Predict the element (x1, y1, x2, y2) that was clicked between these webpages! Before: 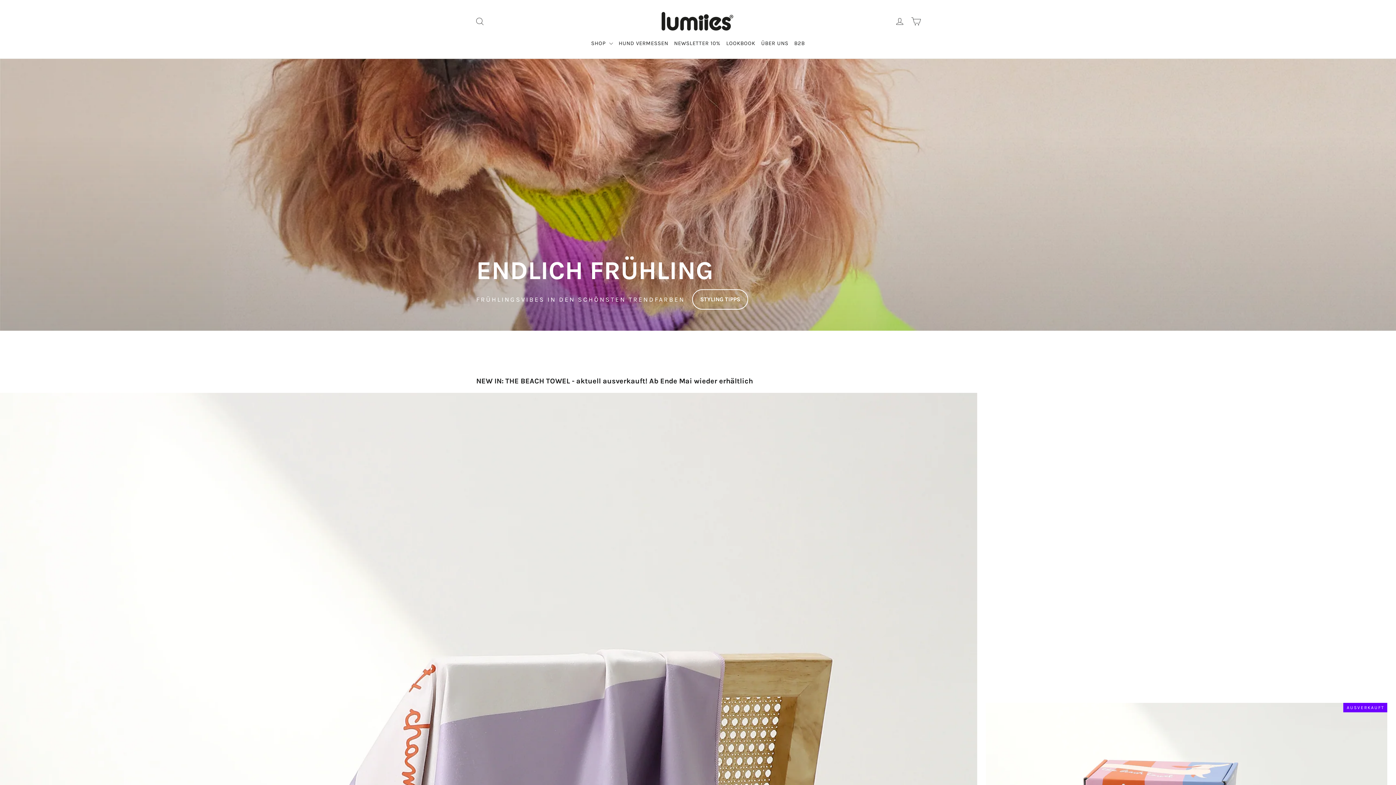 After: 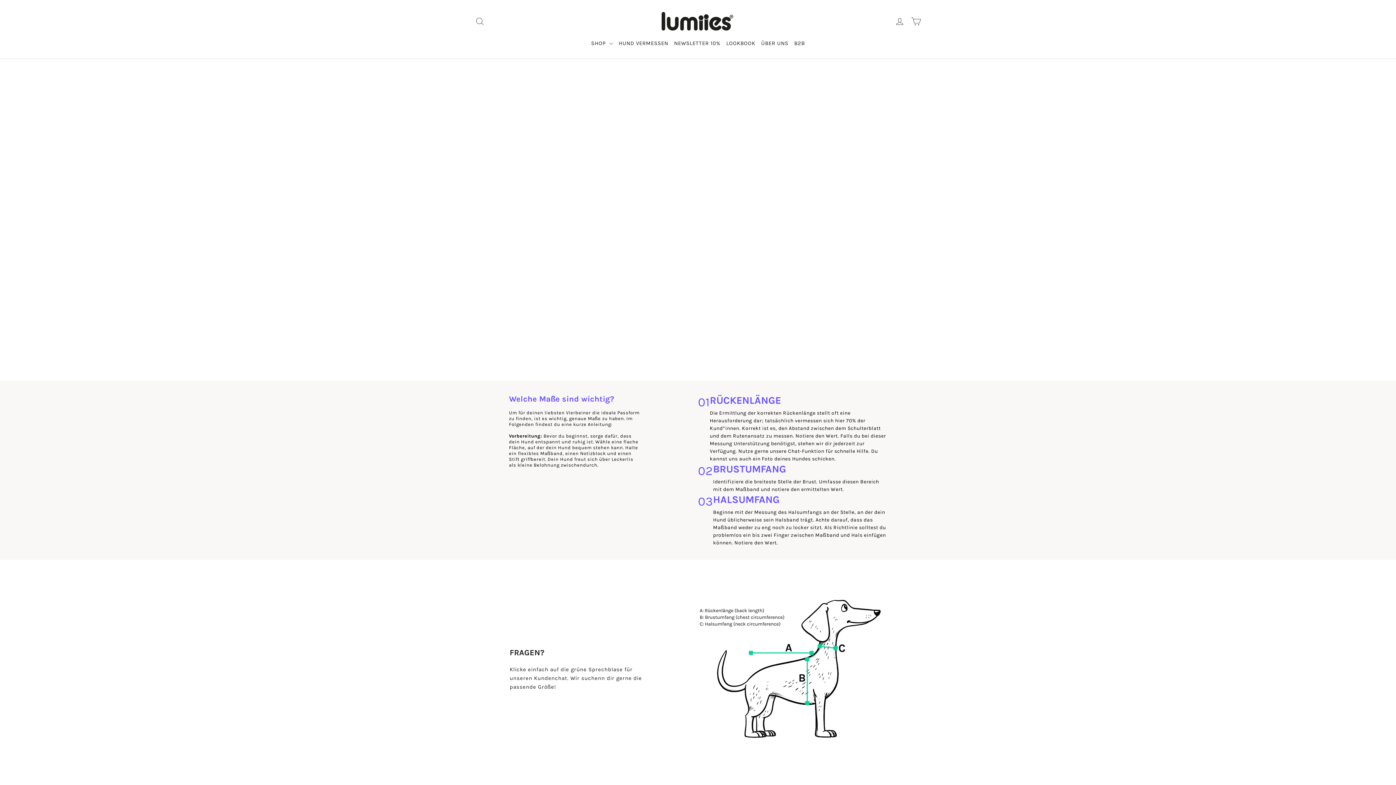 Action: label: HUND VERMESSEN bbox: (615, 35, 671, 51)